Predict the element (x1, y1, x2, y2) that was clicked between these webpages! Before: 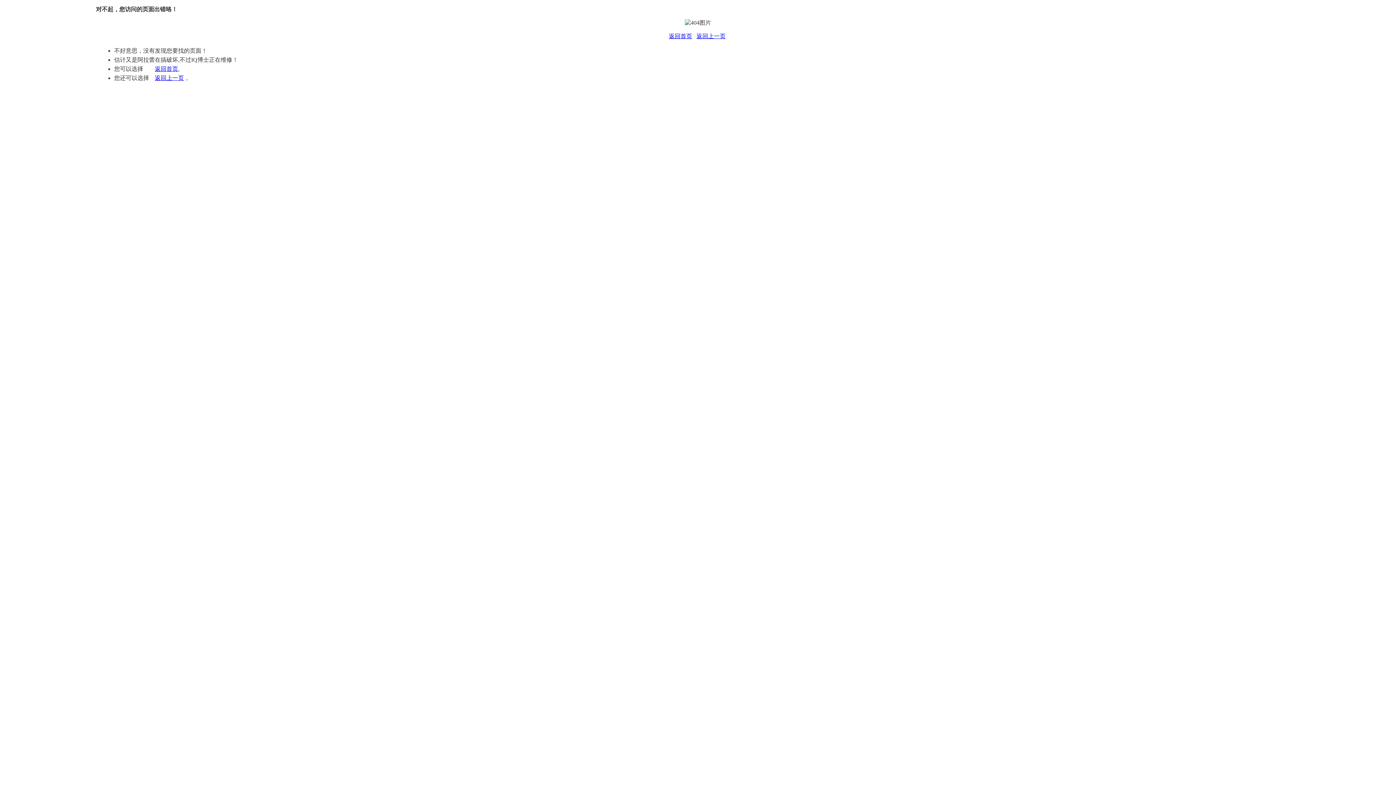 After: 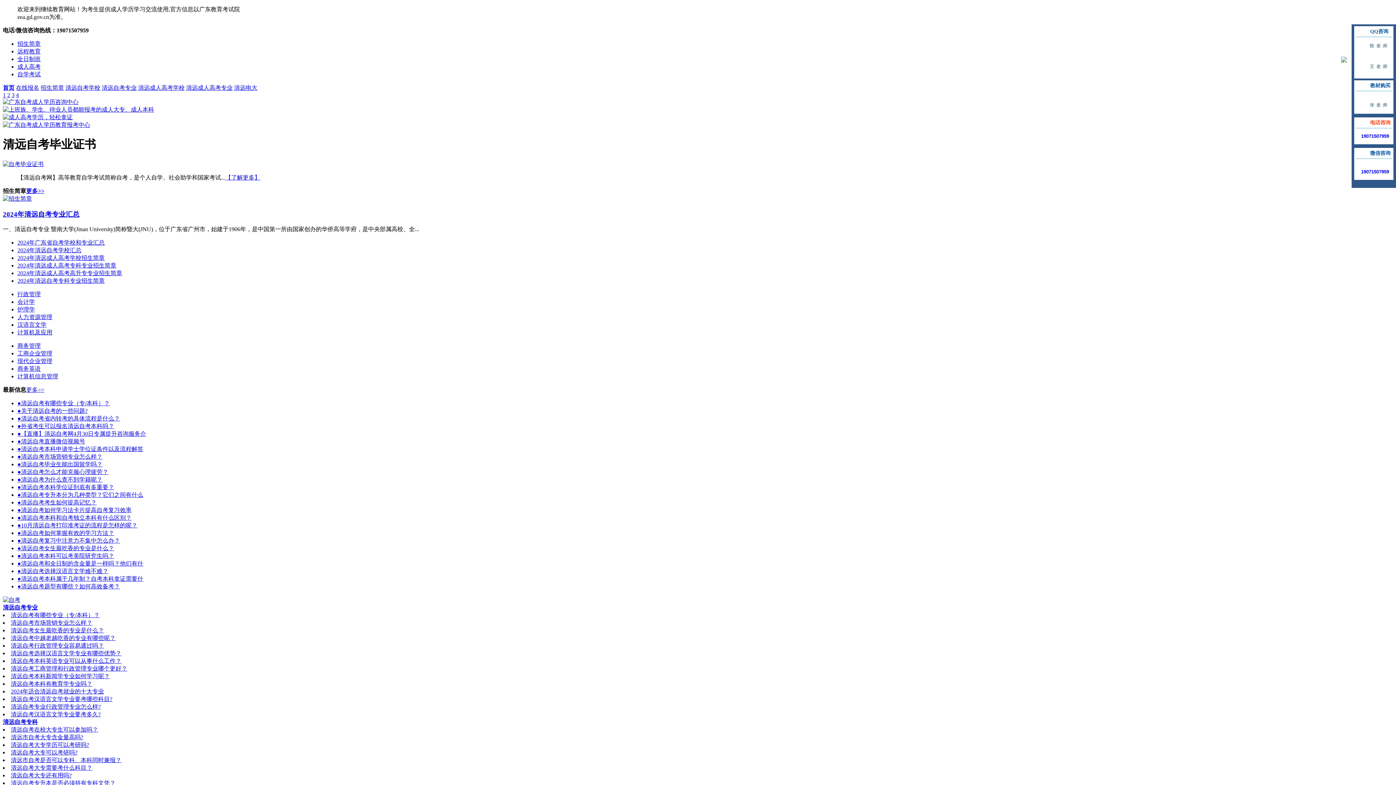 Action: bbox: (669, 33, 692, 39) label: 返回首页